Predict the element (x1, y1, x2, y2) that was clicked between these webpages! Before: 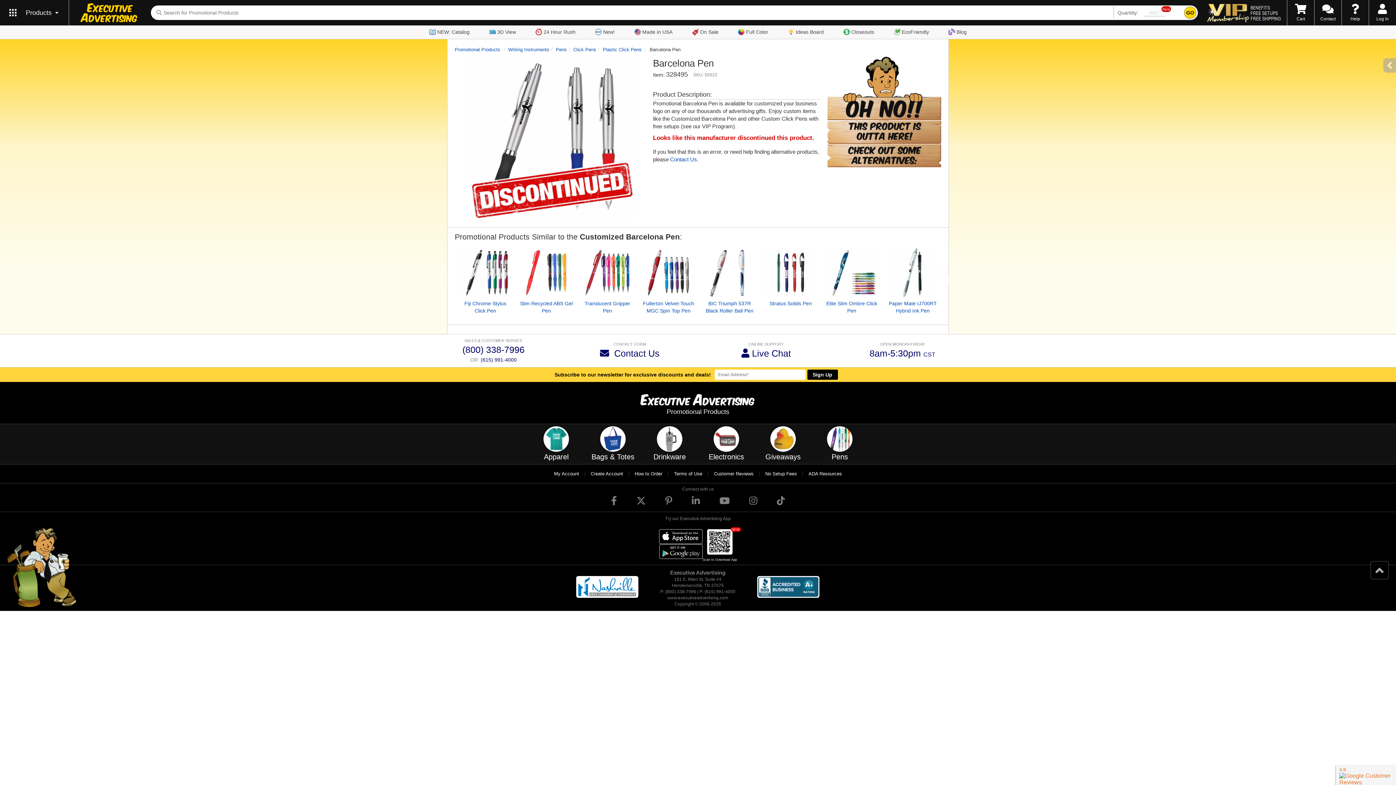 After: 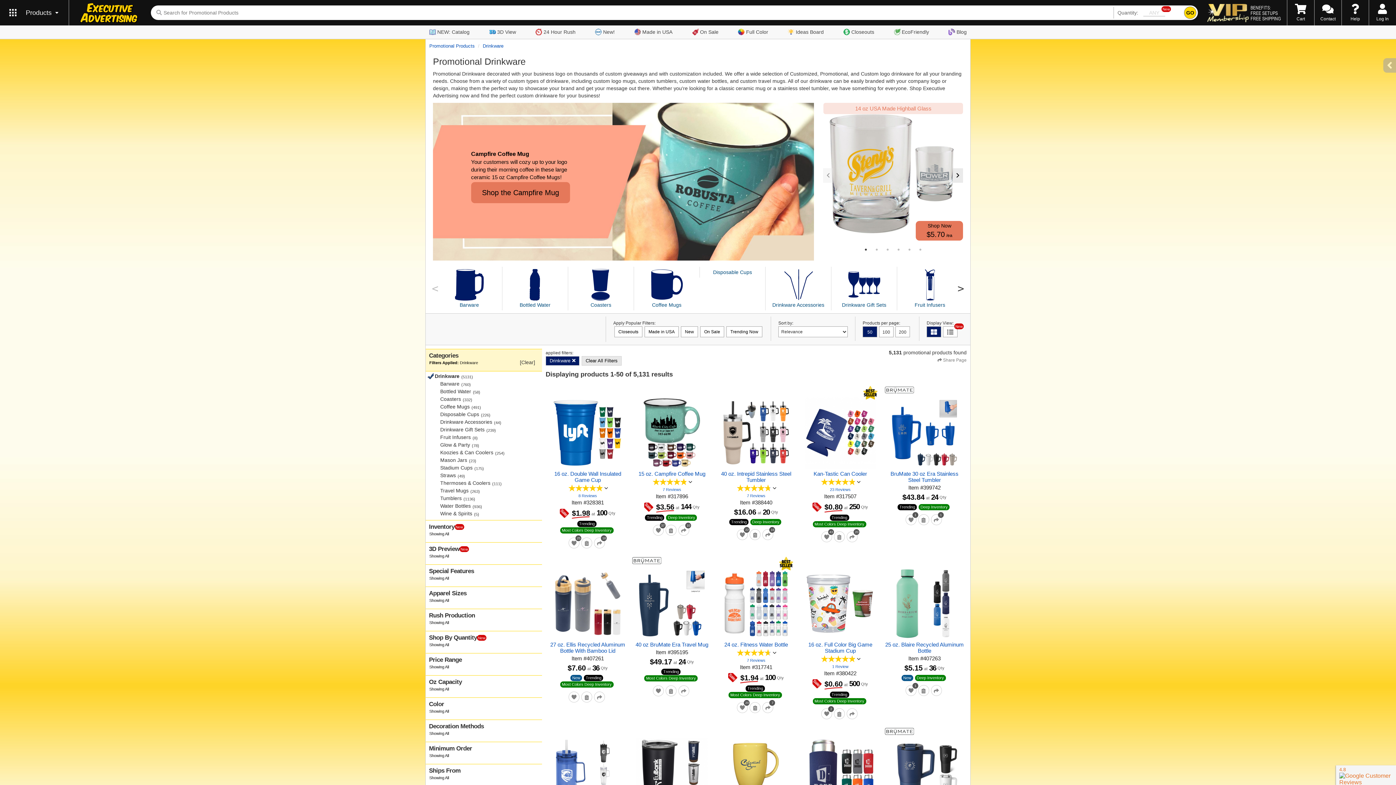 Action: label: Drinkware bbox: (648, 333, 691, 368)